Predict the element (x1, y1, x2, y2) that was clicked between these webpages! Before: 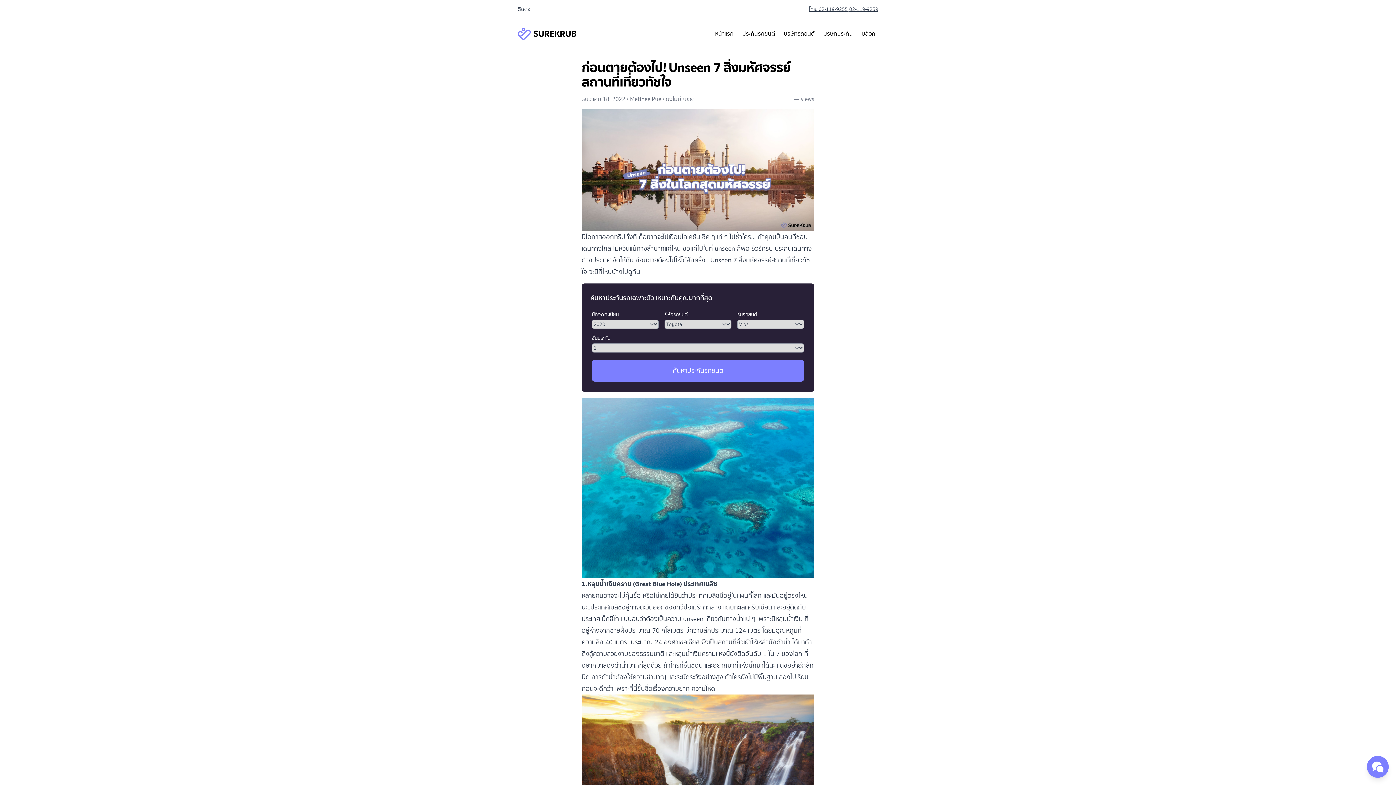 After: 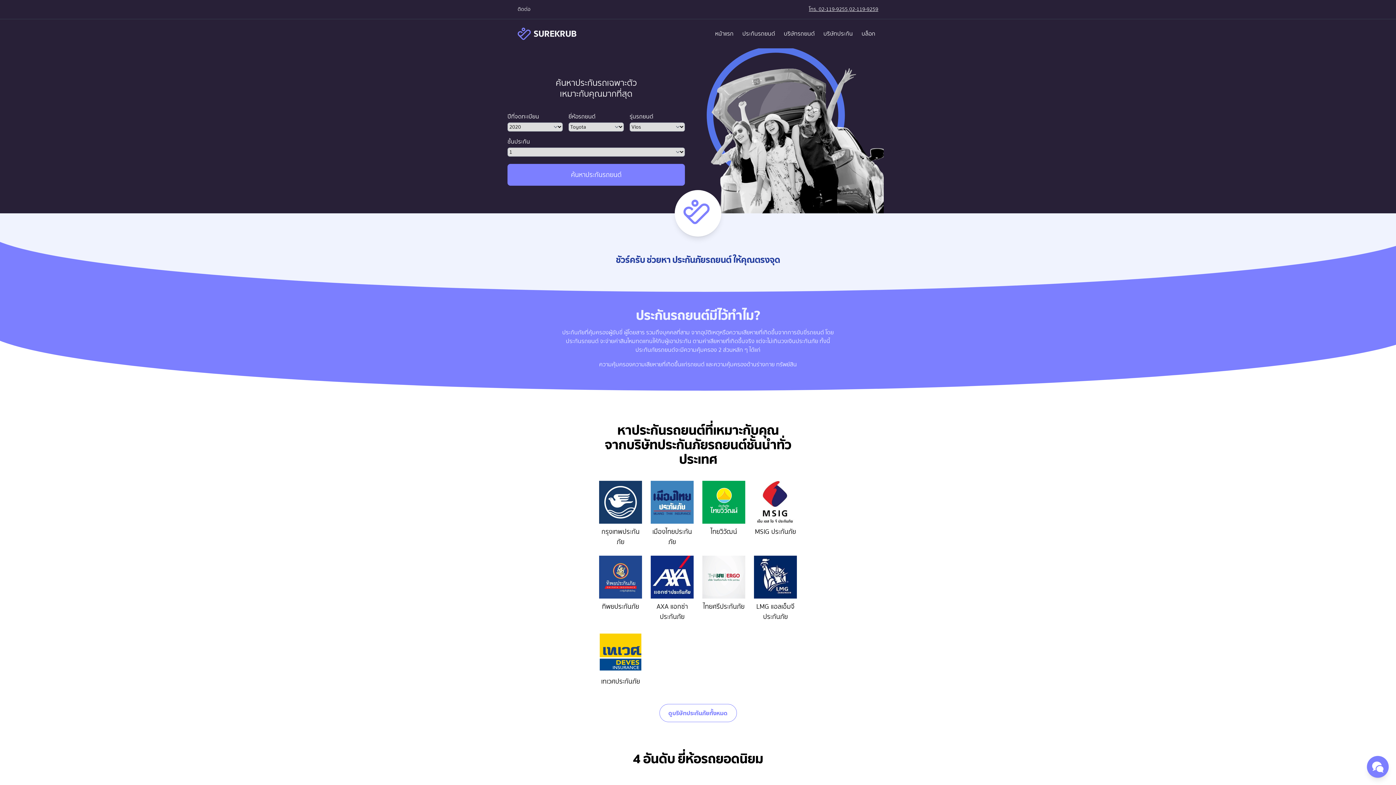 Action: bbox: (517, 22, 576, 45) label: SUREKRUB